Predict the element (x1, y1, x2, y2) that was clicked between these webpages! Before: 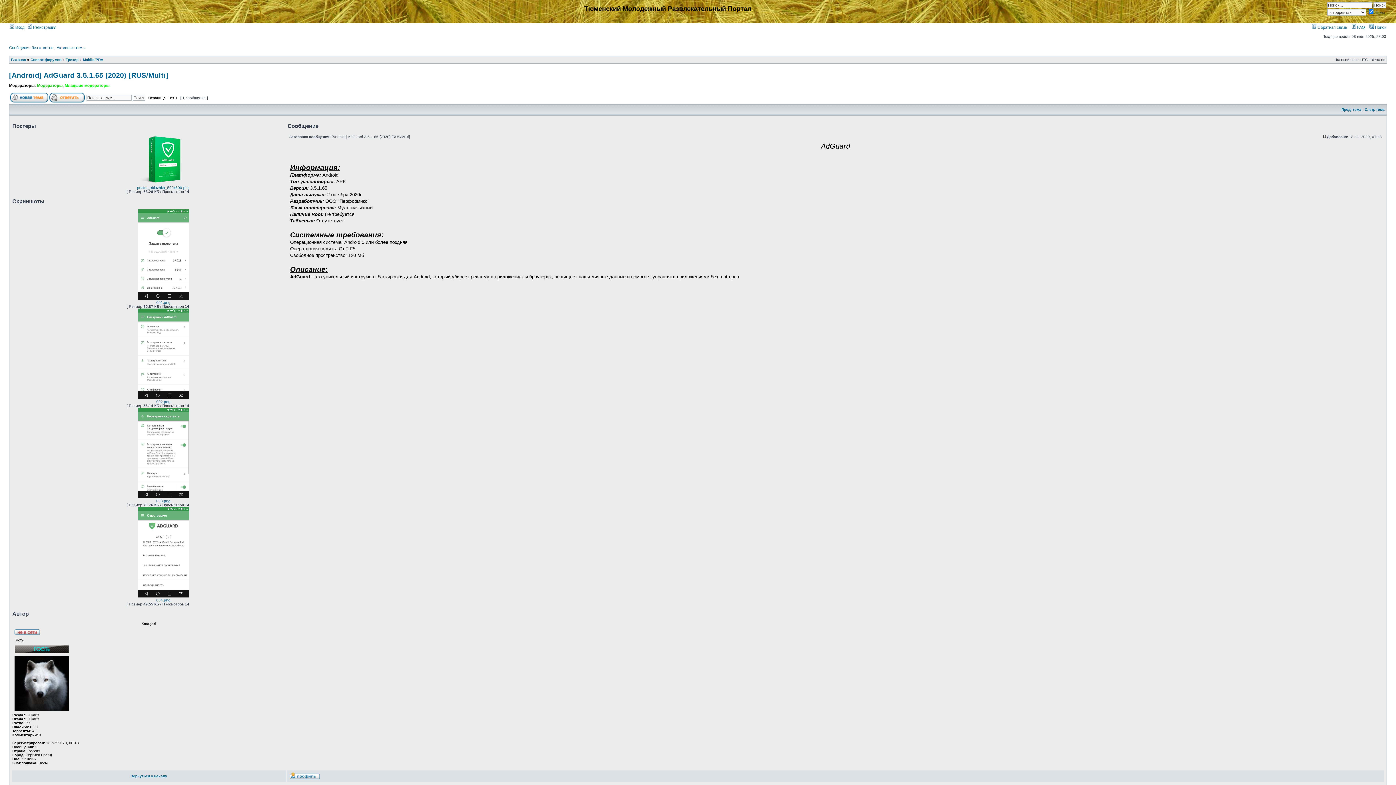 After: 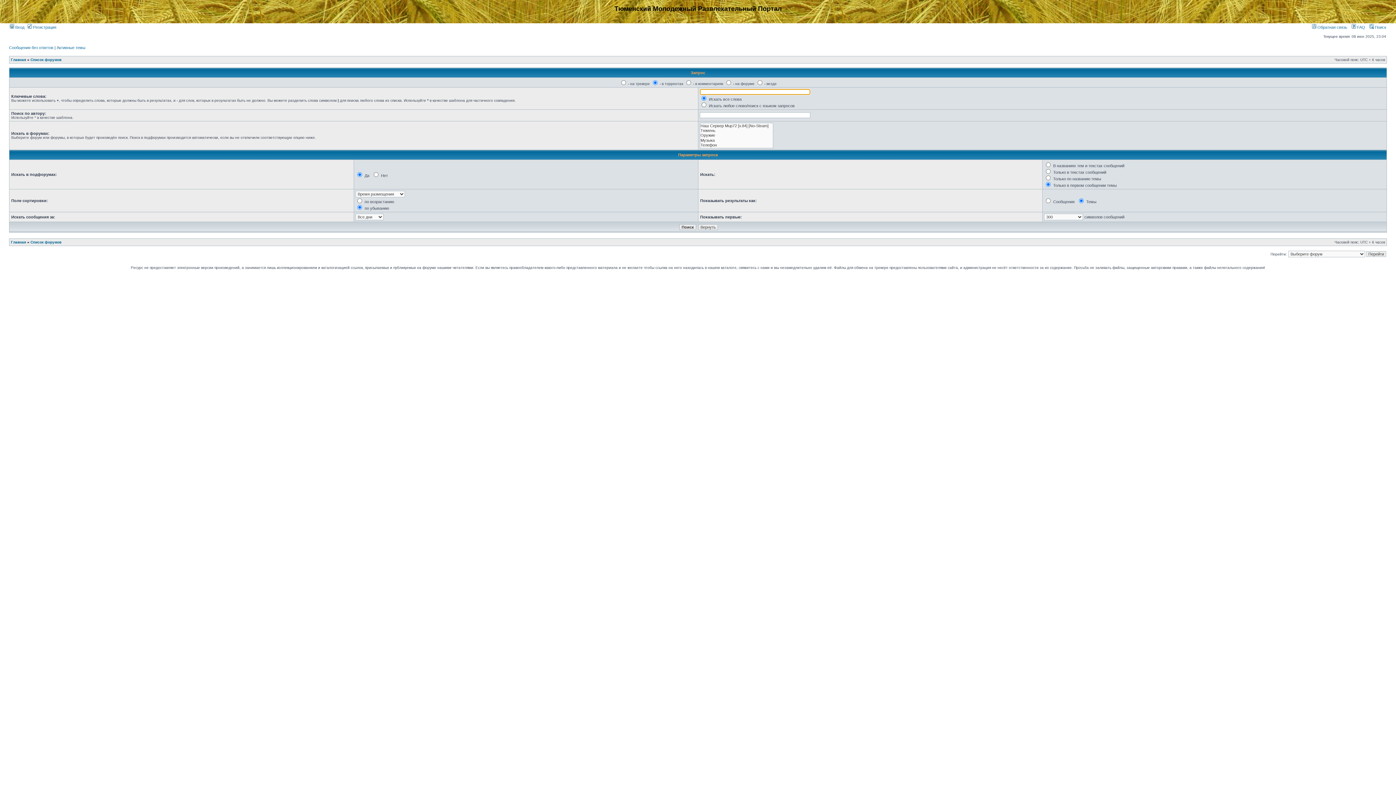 Action: label:  Поиск bbox: (1369, 25, 1386, 29)